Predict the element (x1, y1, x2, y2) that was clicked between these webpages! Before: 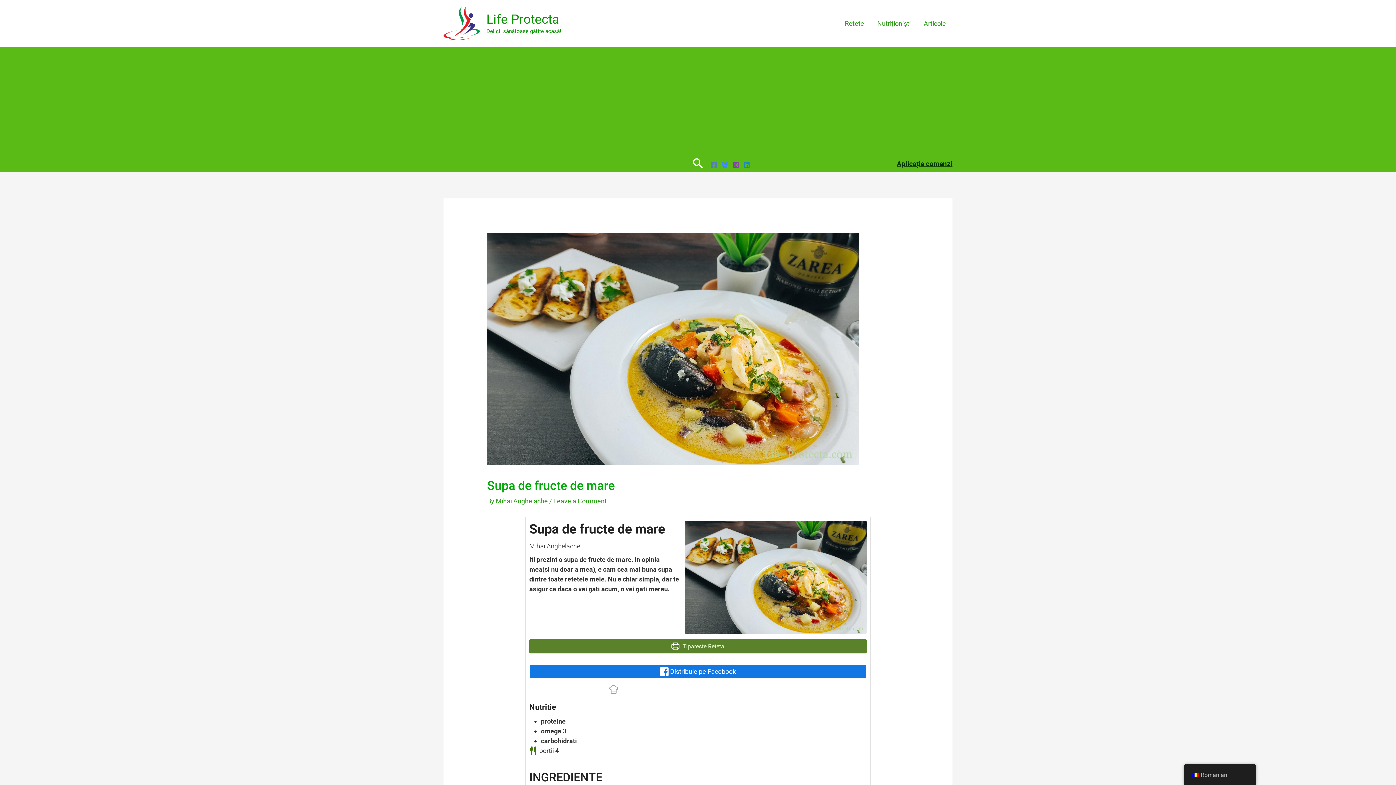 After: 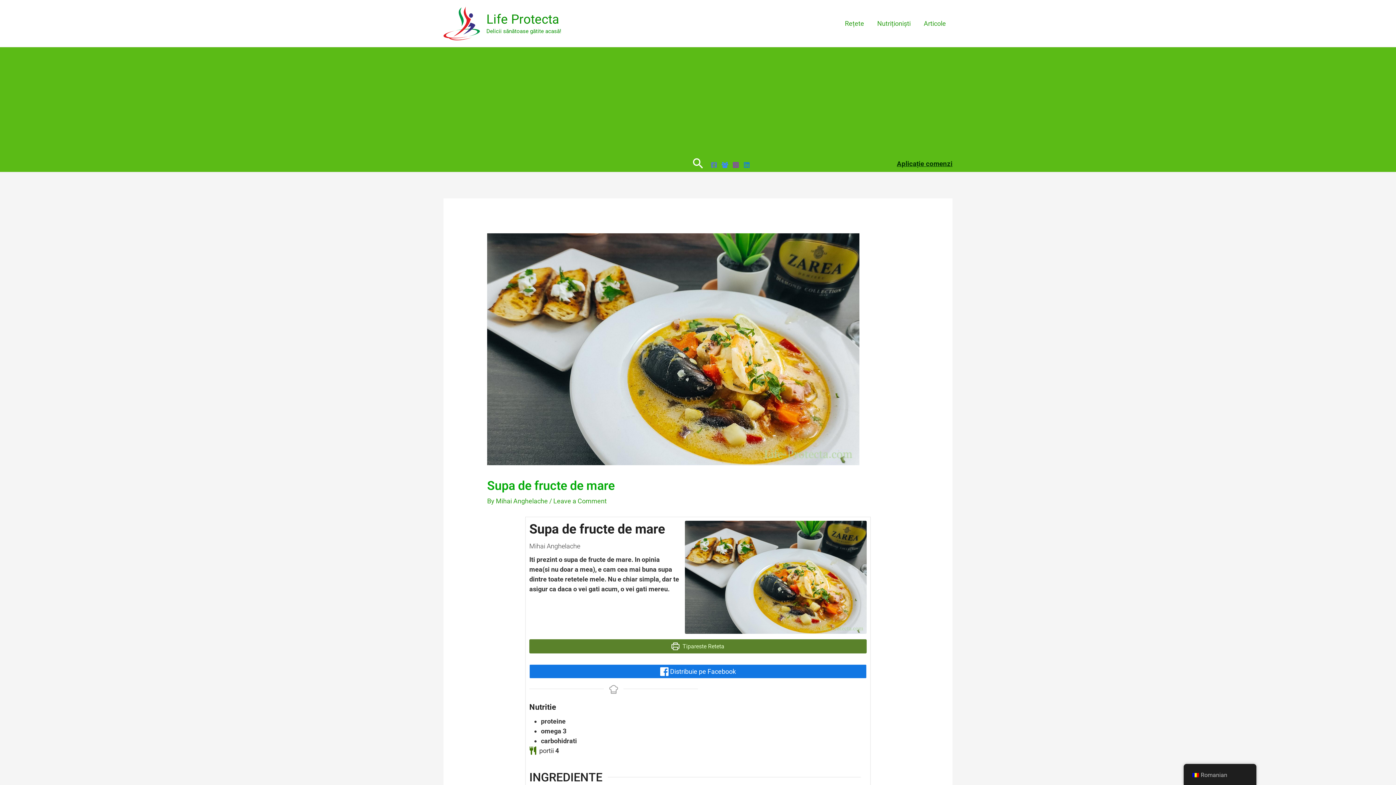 Action: label:  Distribuie pe Facebook bbox: (529, 664, 866, 678)